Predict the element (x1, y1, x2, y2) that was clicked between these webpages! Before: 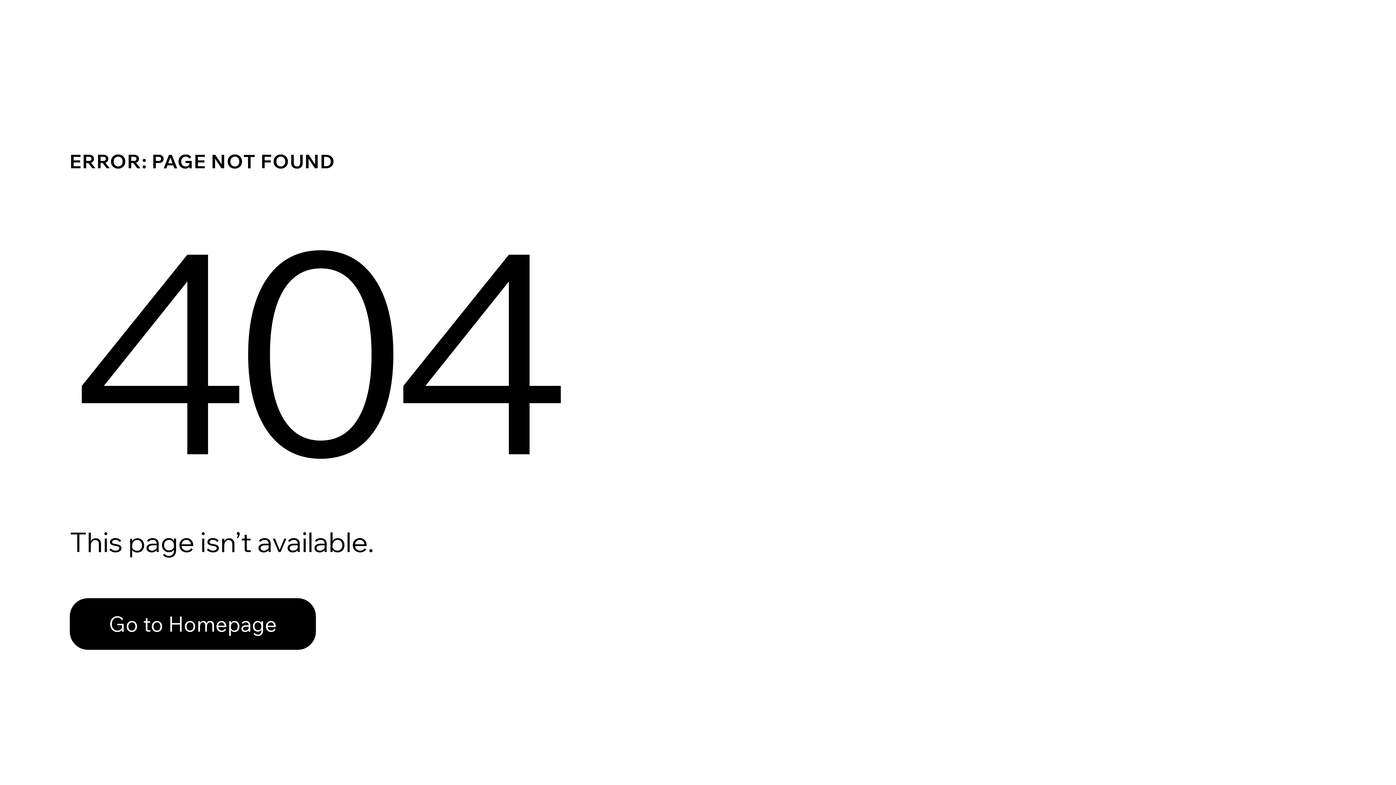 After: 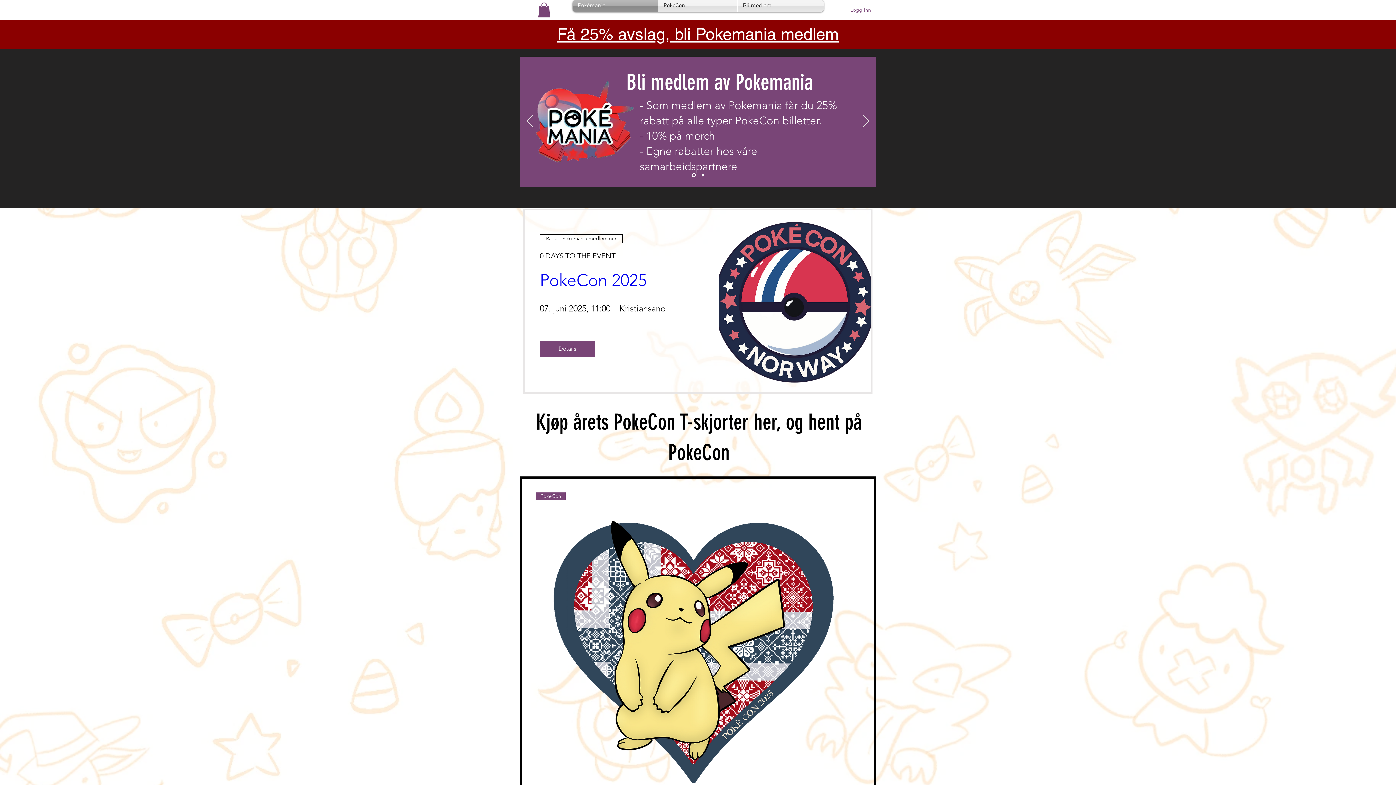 Action: label: Go to Homepage bbox: (69, 598, 316, 650)